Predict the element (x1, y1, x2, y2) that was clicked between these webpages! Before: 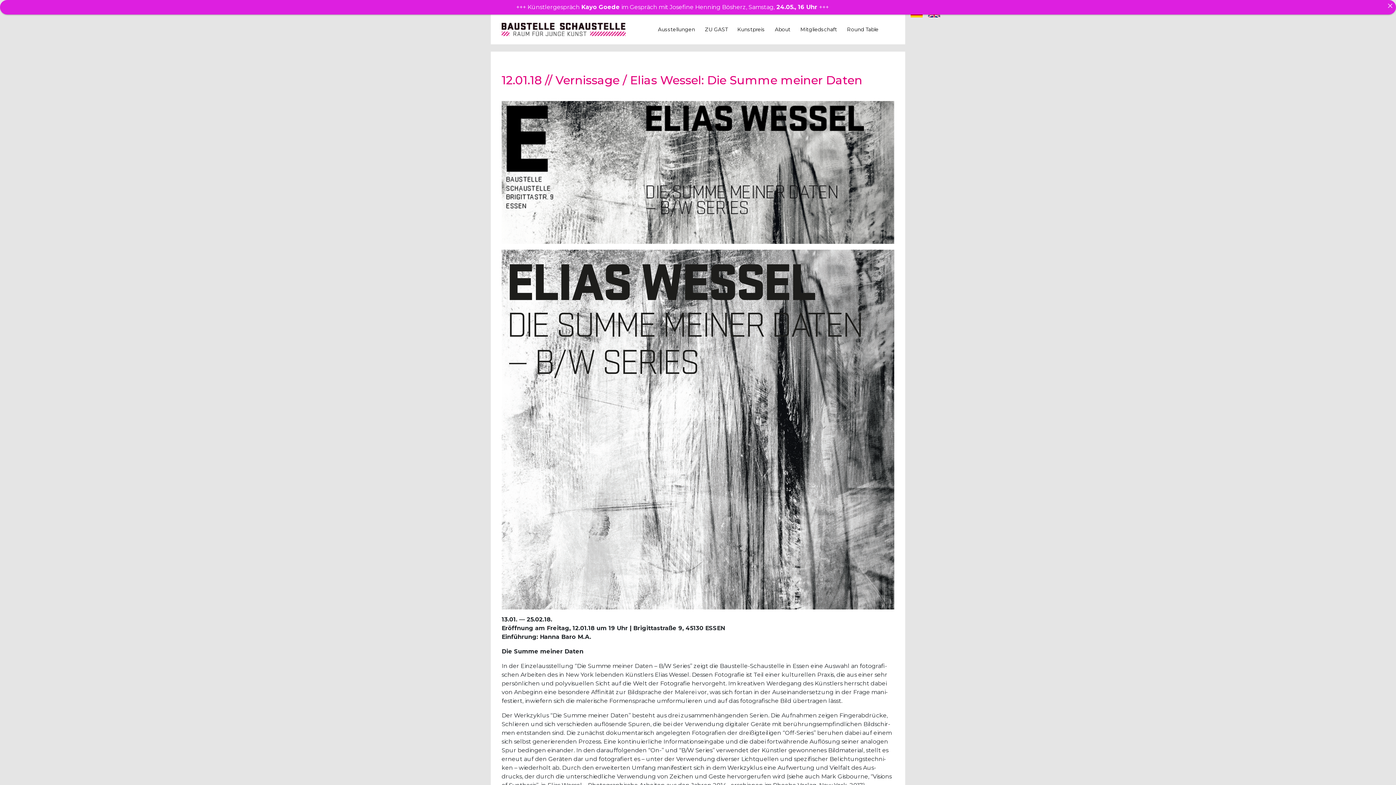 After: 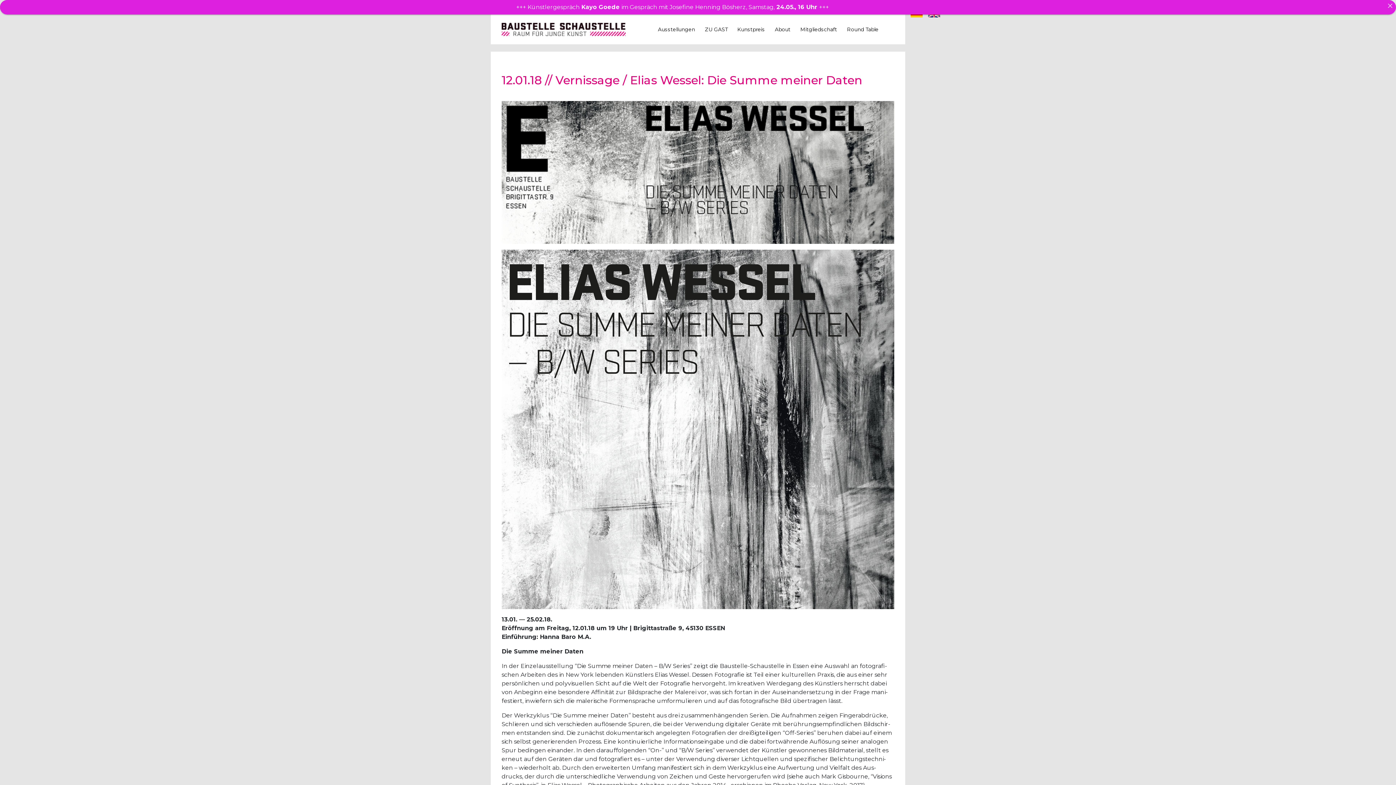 Action: bbox: (910, 11, 922, 17) label: Deutsch